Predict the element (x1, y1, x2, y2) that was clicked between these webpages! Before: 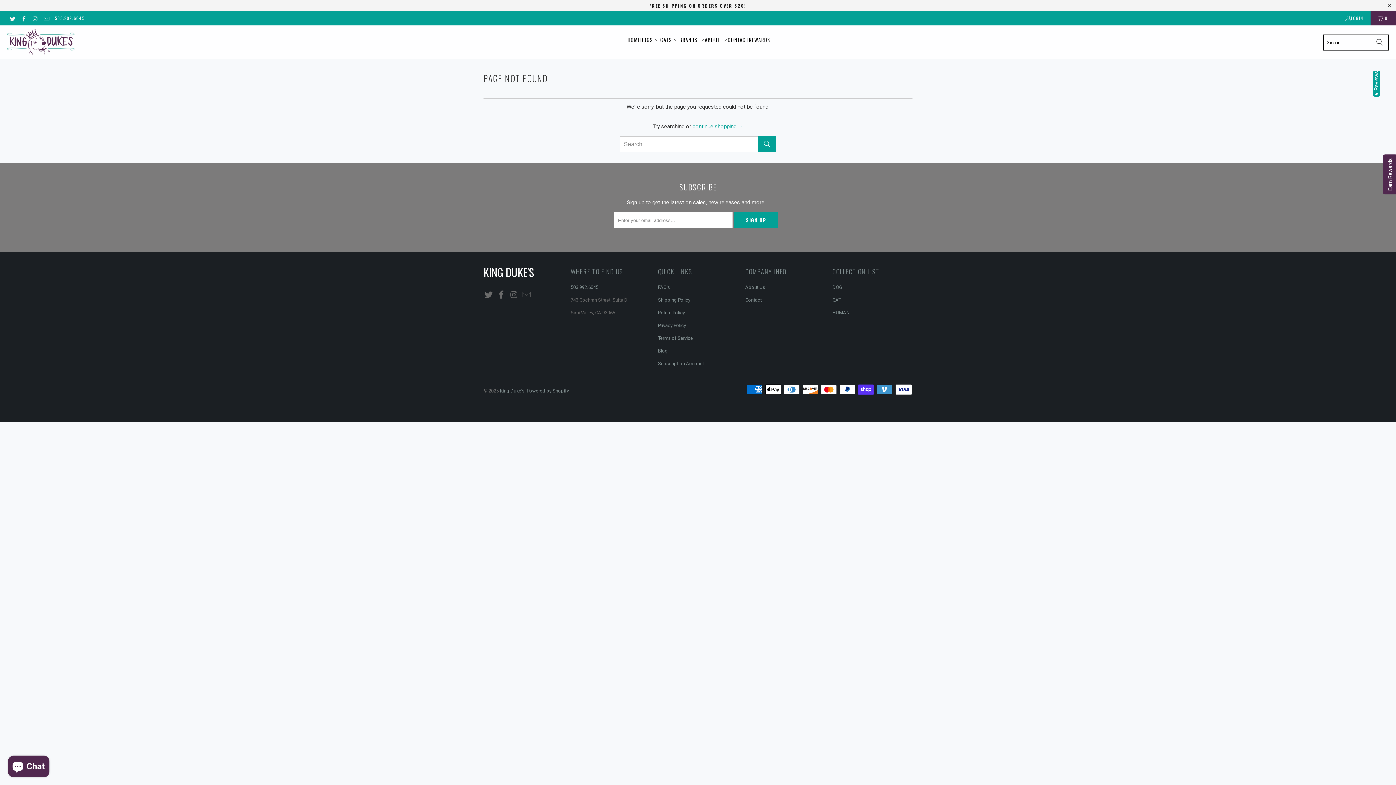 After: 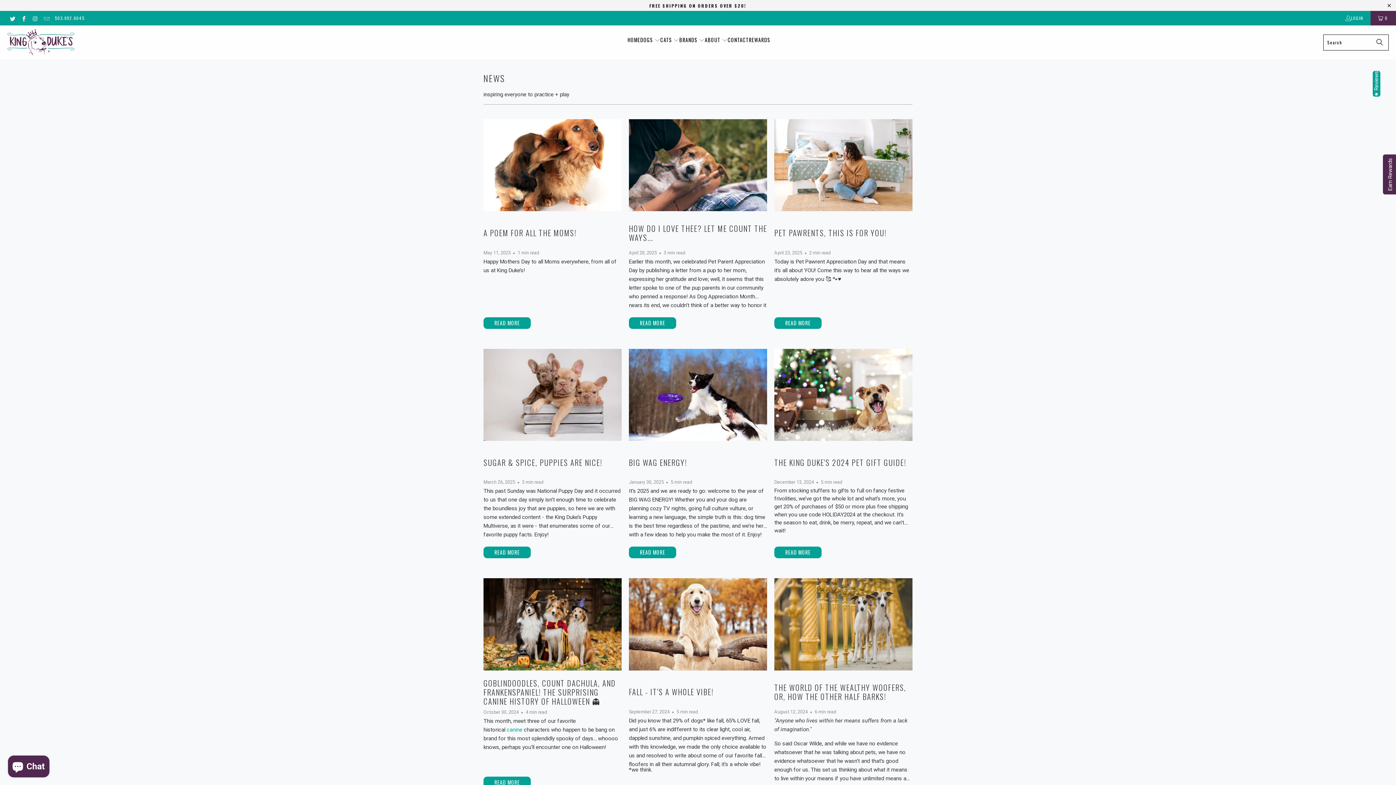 Action: bbox: (658, 348, 668, 353) label: Blog